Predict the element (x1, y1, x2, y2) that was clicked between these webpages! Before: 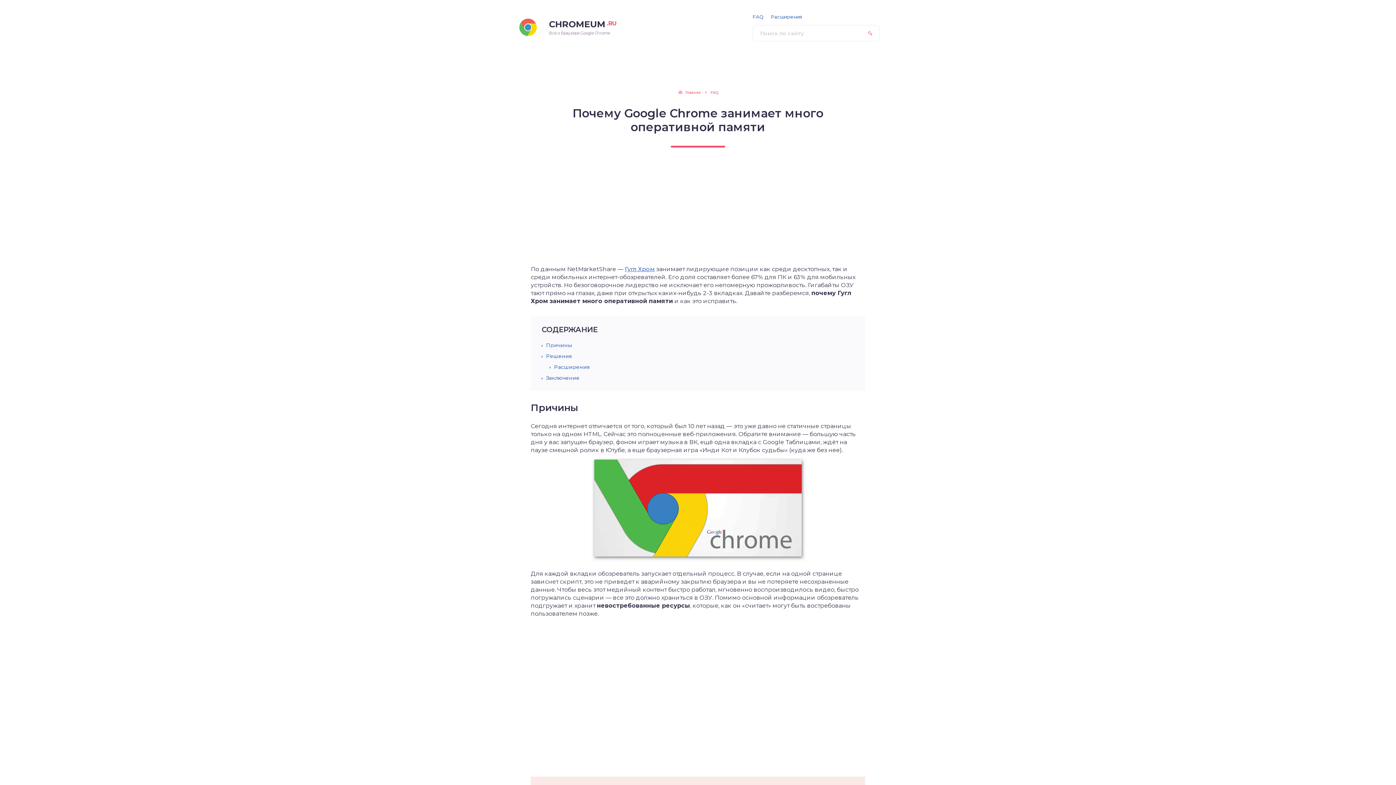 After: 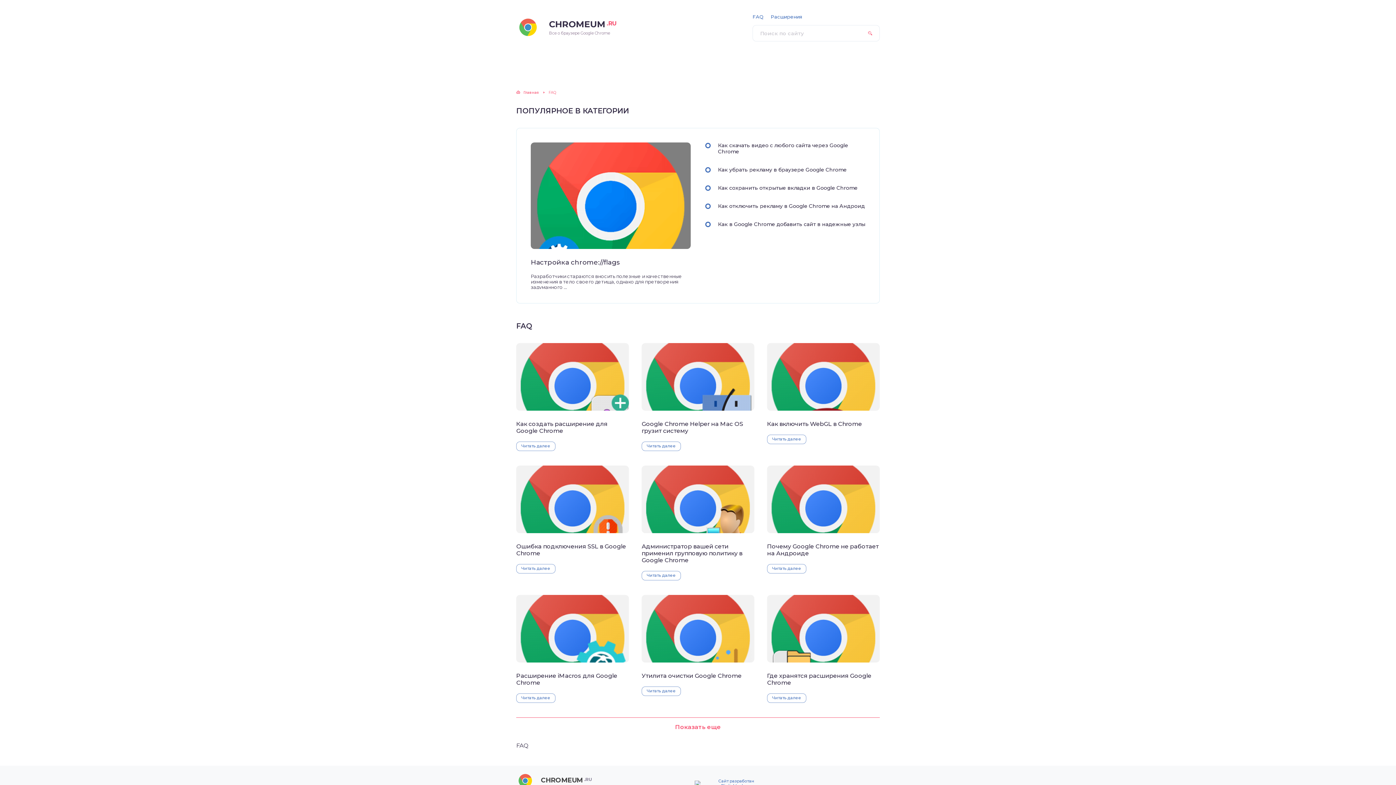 Action: label: FAQ bbox: (752, 14, 763, 19)